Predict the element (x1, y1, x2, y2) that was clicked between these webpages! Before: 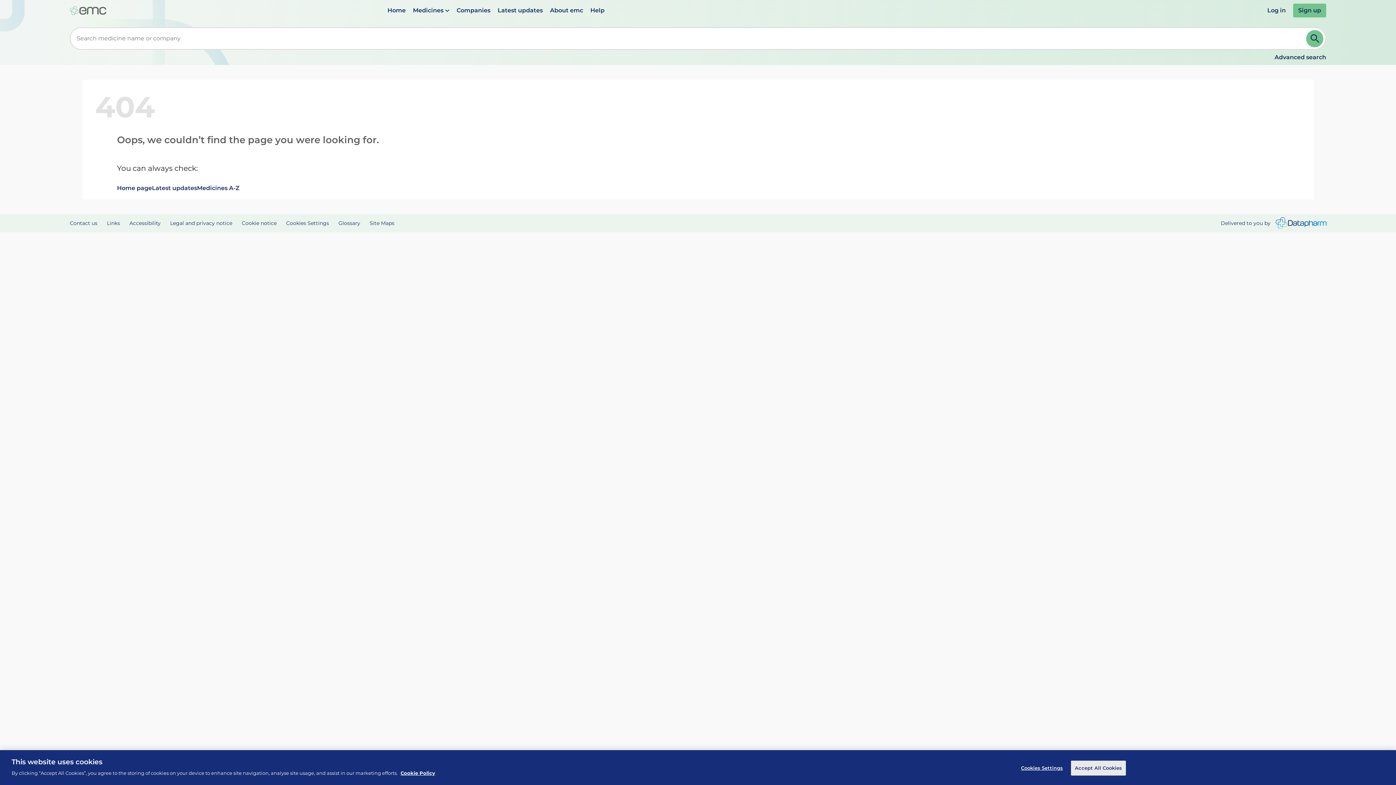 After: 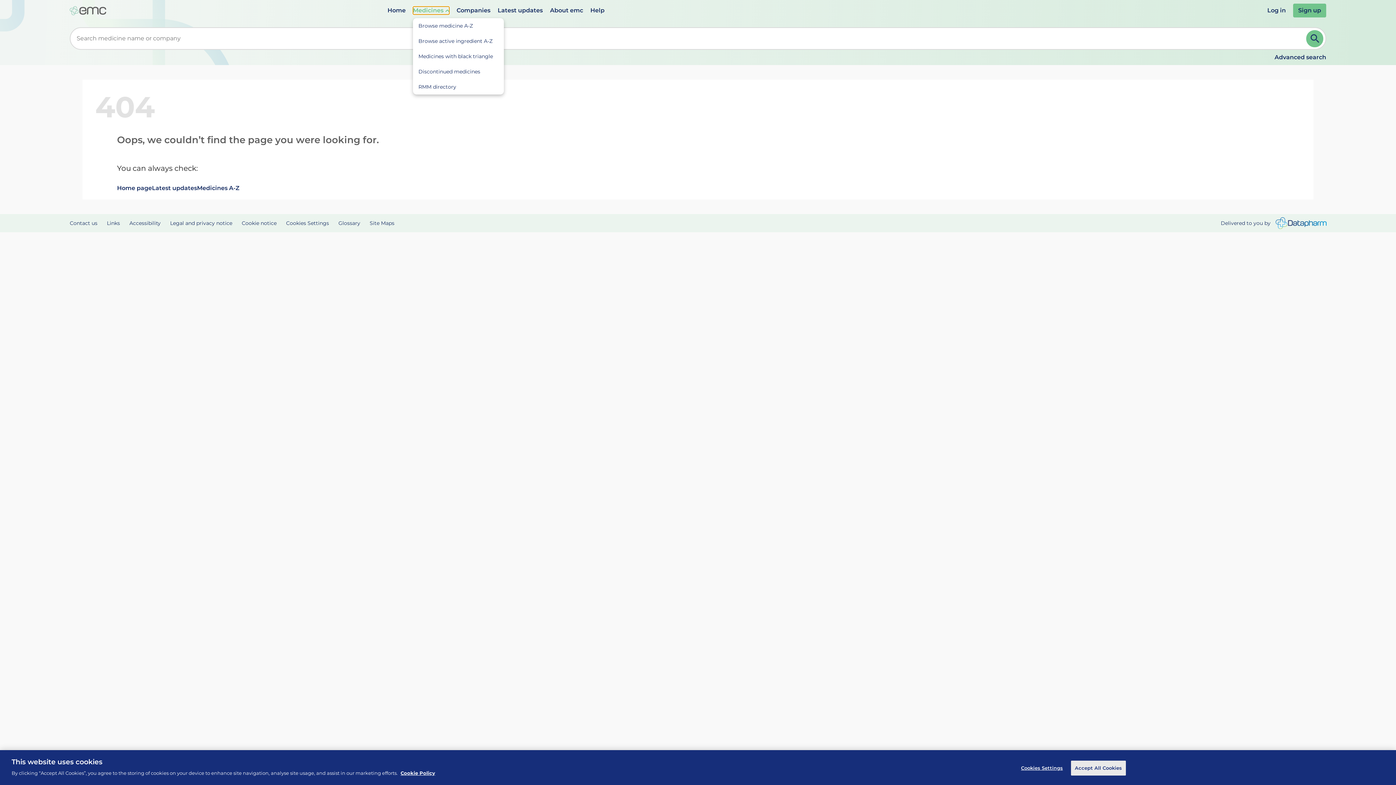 Action: label: Medicines bbox: (413, 6, 449, 14)